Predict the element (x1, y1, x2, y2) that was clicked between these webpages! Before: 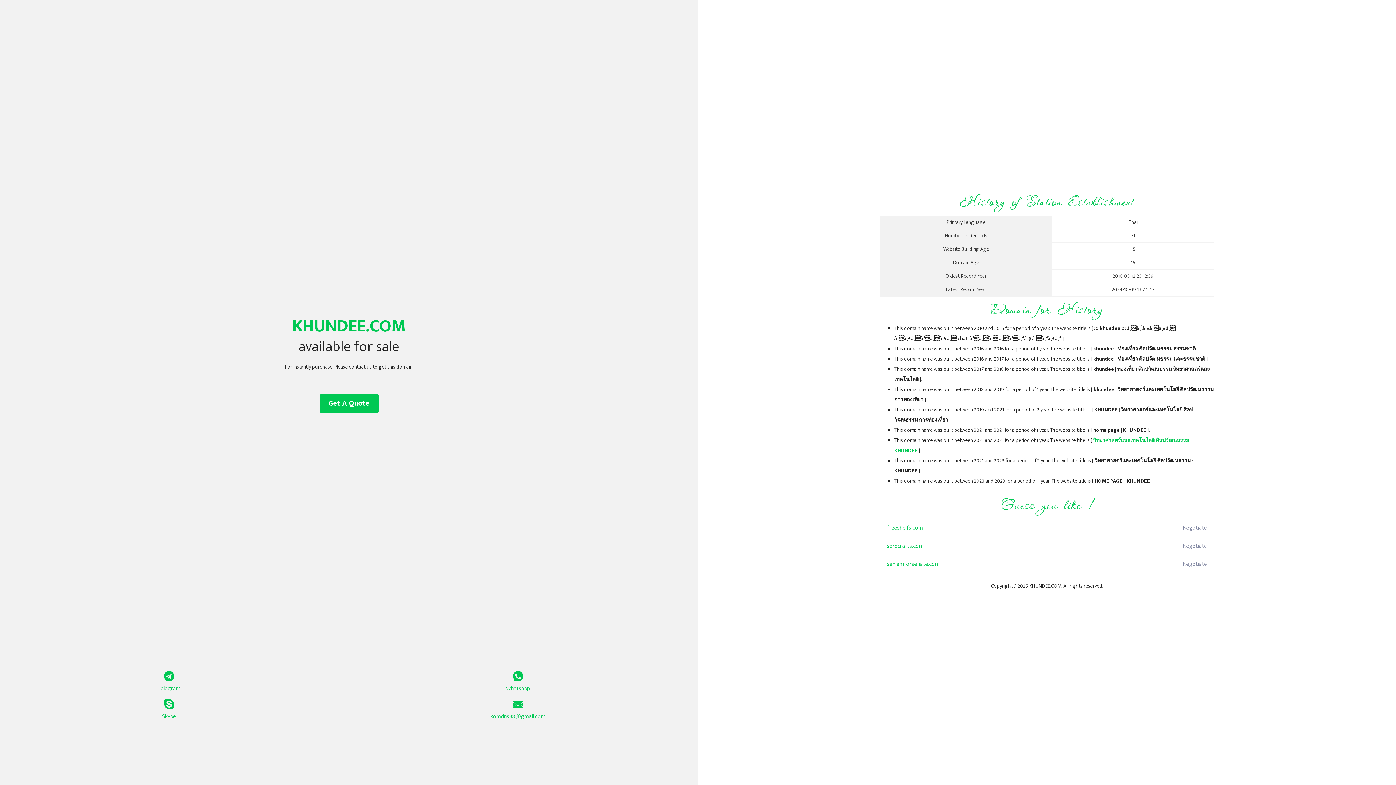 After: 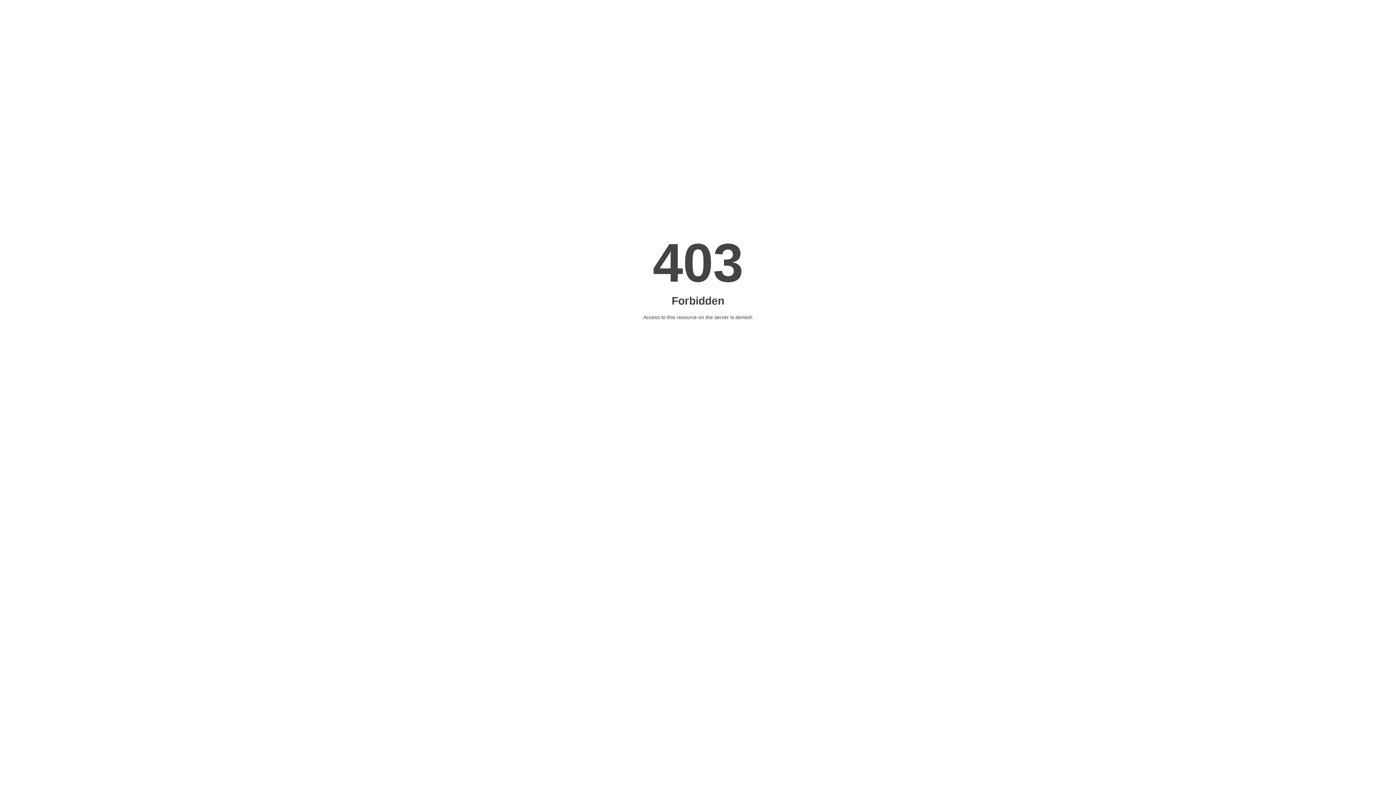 Action: bbox: (887, 555, 1098, 573) label: senjemforsenate.com